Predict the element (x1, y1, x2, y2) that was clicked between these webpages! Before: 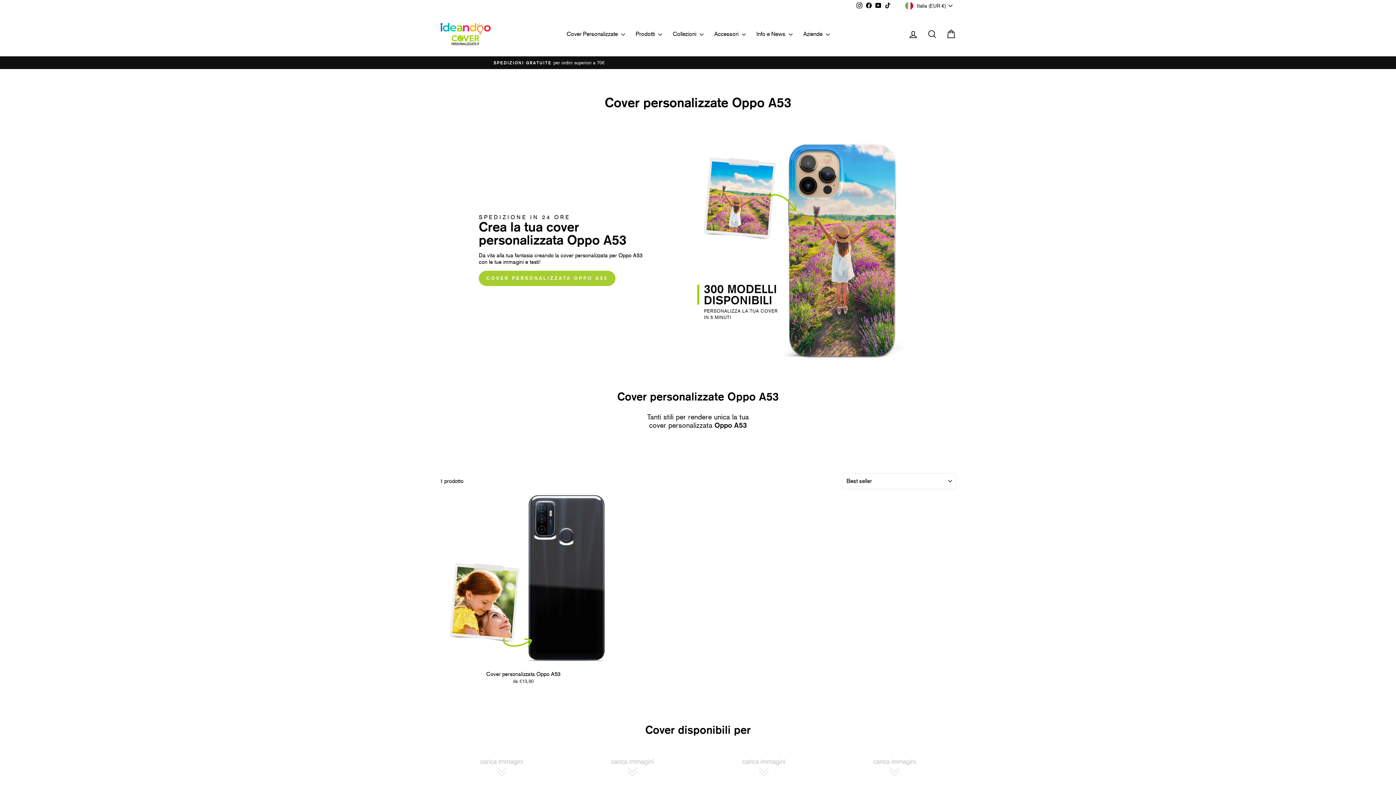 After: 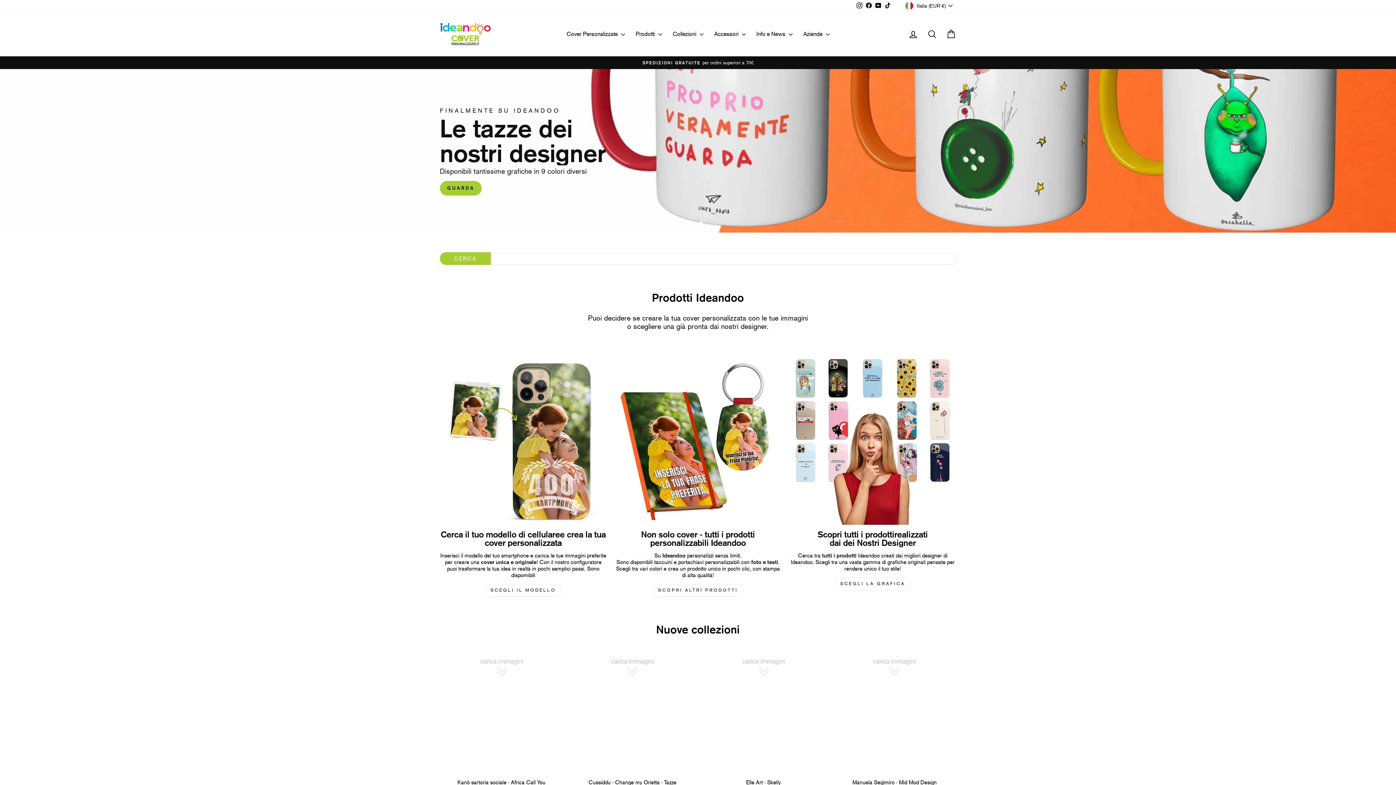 Action: bbox: (440, 22, 490, 45)